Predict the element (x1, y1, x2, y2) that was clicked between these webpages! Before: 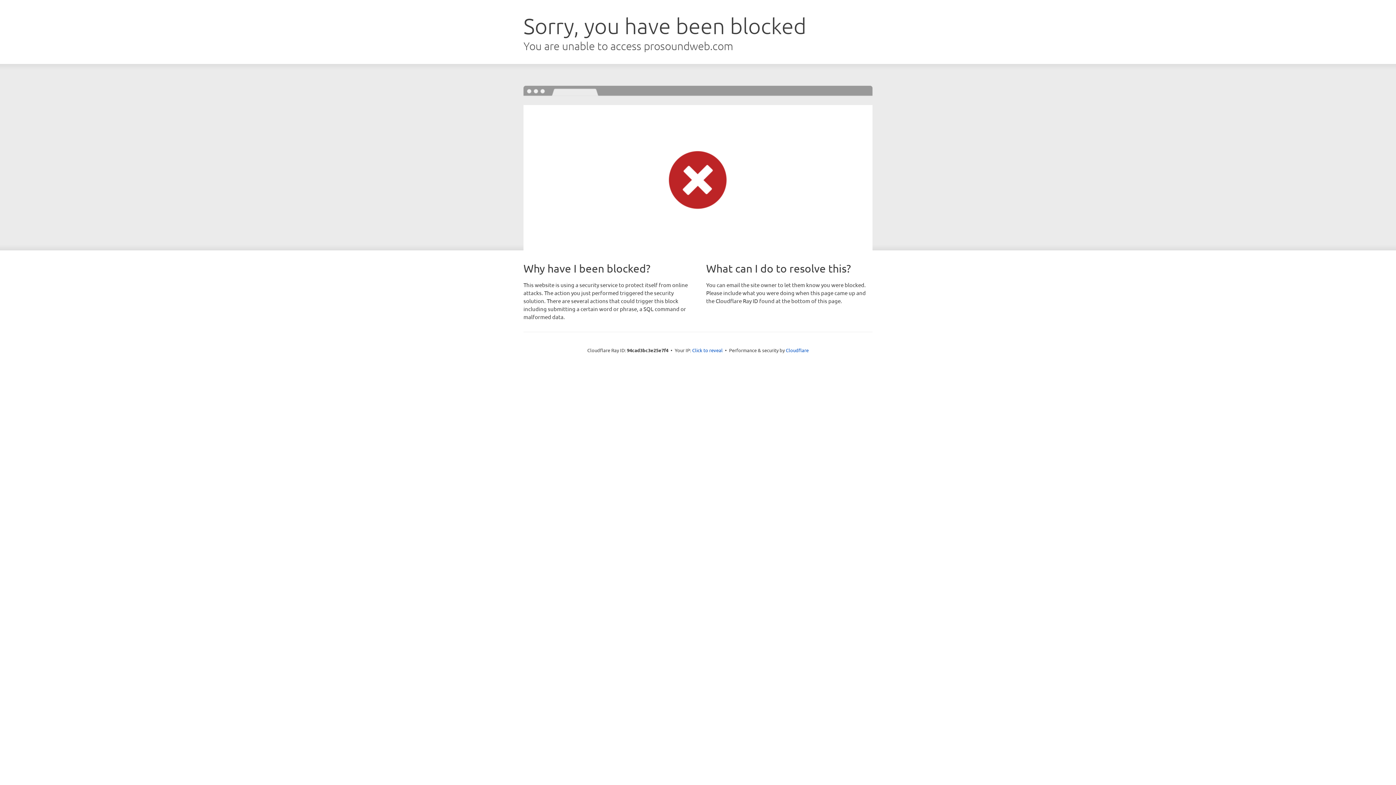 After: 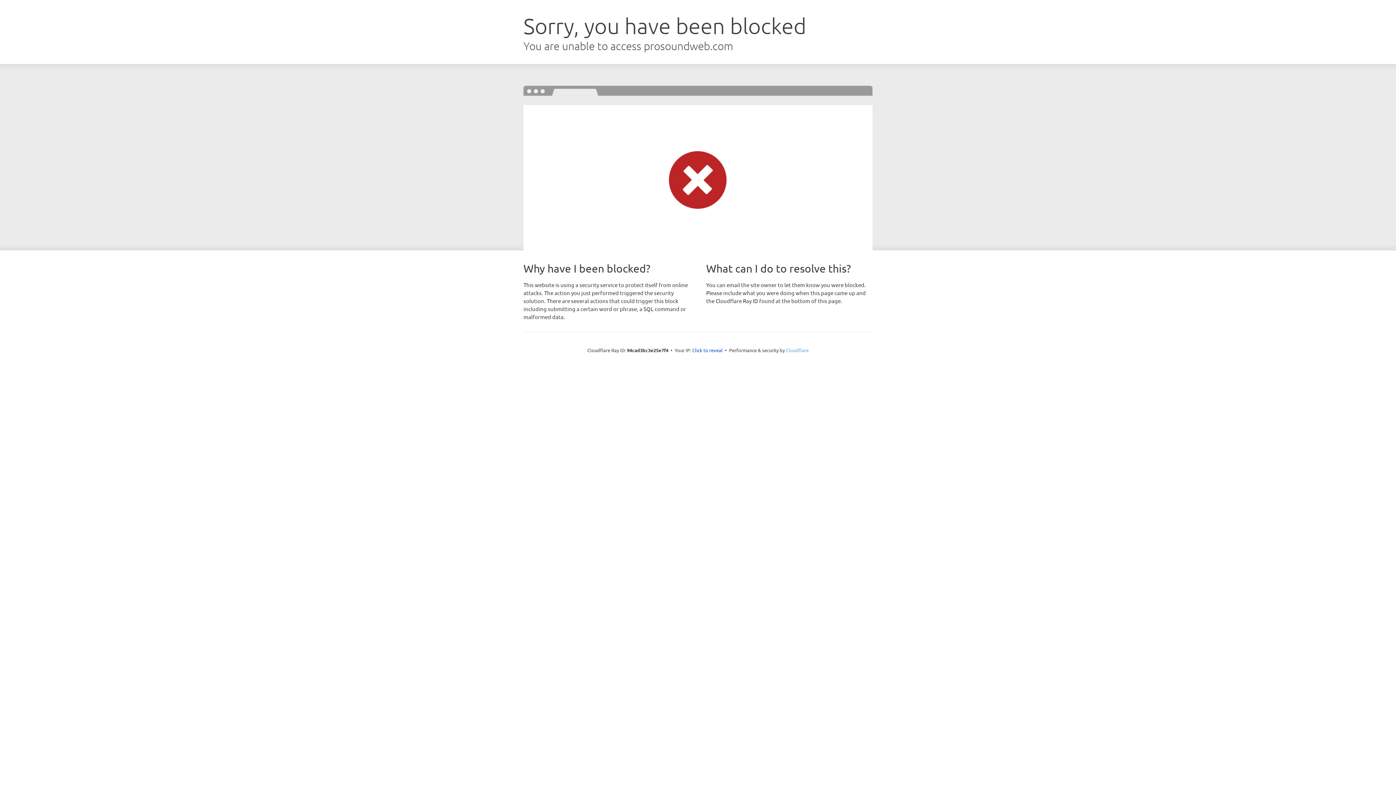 Action: label: Cloudflare bbox: (786, 347, 808, 353)